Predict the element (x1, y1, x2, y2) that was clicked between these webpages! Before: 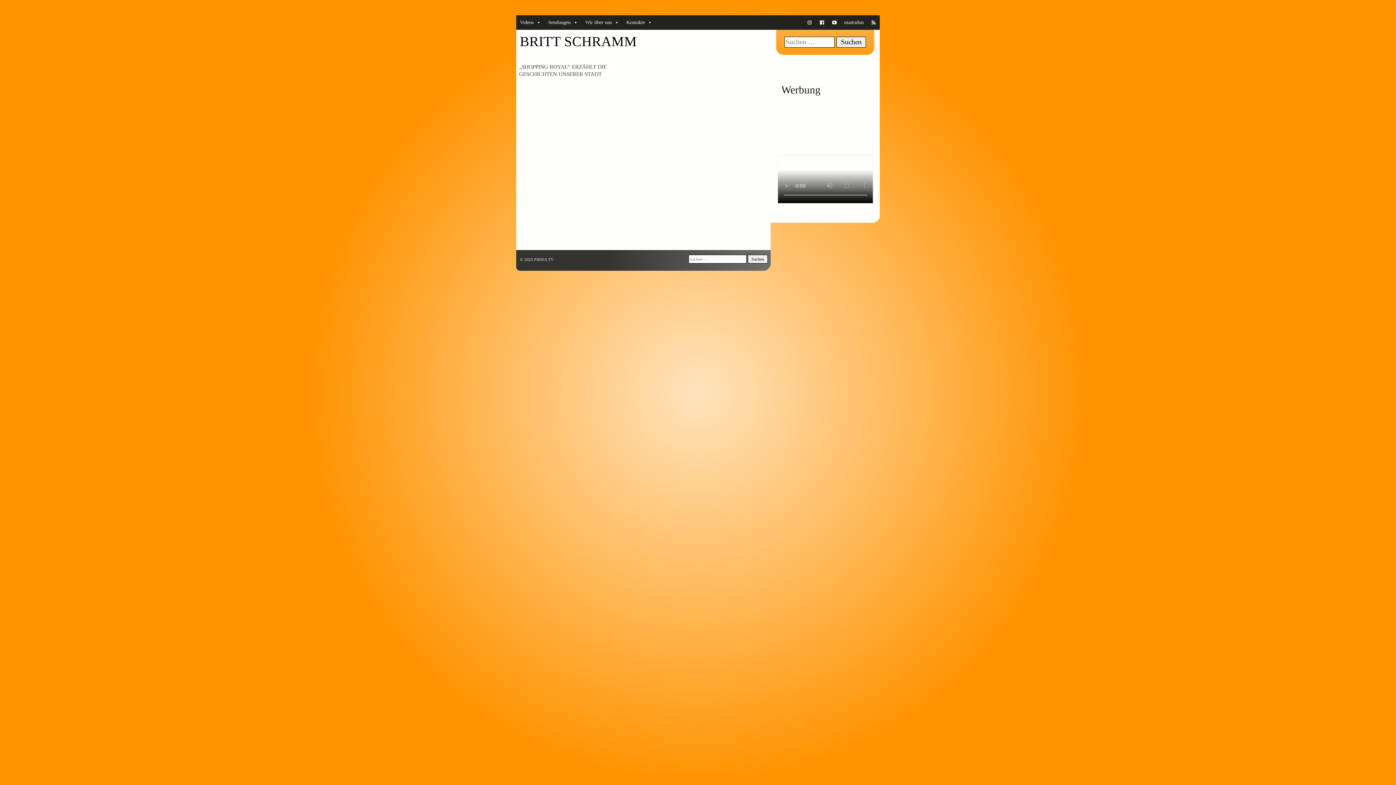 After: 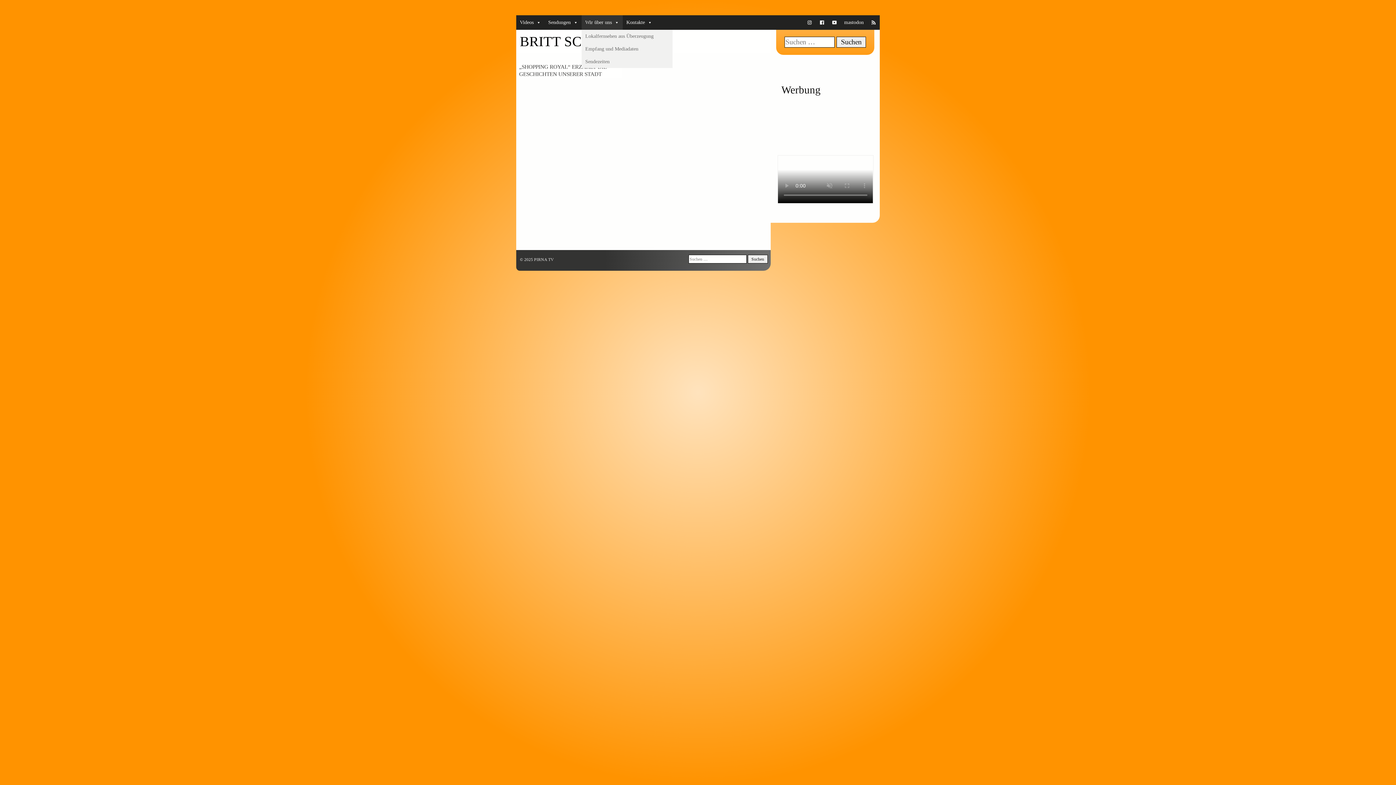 Action: label: Wir über uns bbox: (581, 15, 622, 29)